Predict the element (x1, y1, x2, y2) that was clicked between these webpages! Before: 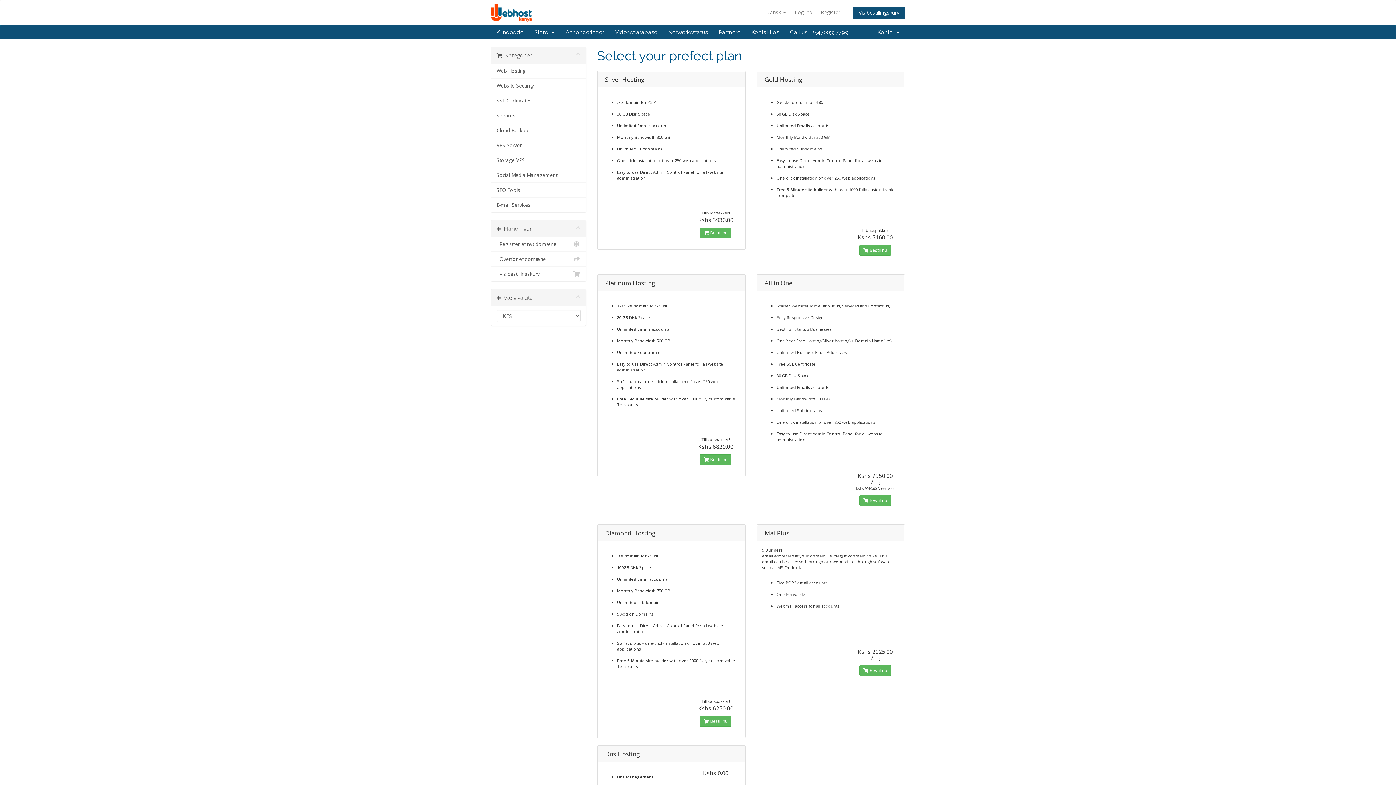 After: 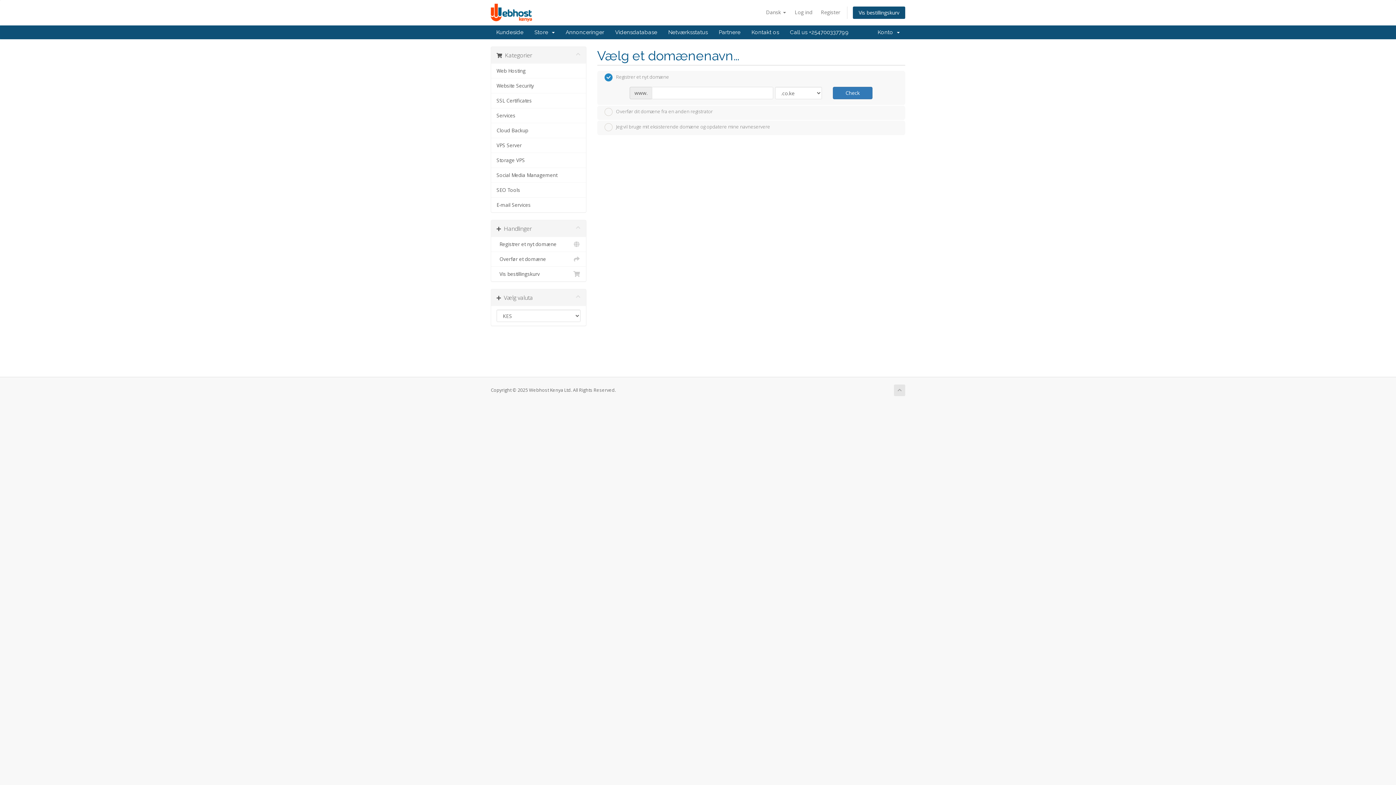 Action: label:  Bestil nu bbox: (700, 227, 731, 238)